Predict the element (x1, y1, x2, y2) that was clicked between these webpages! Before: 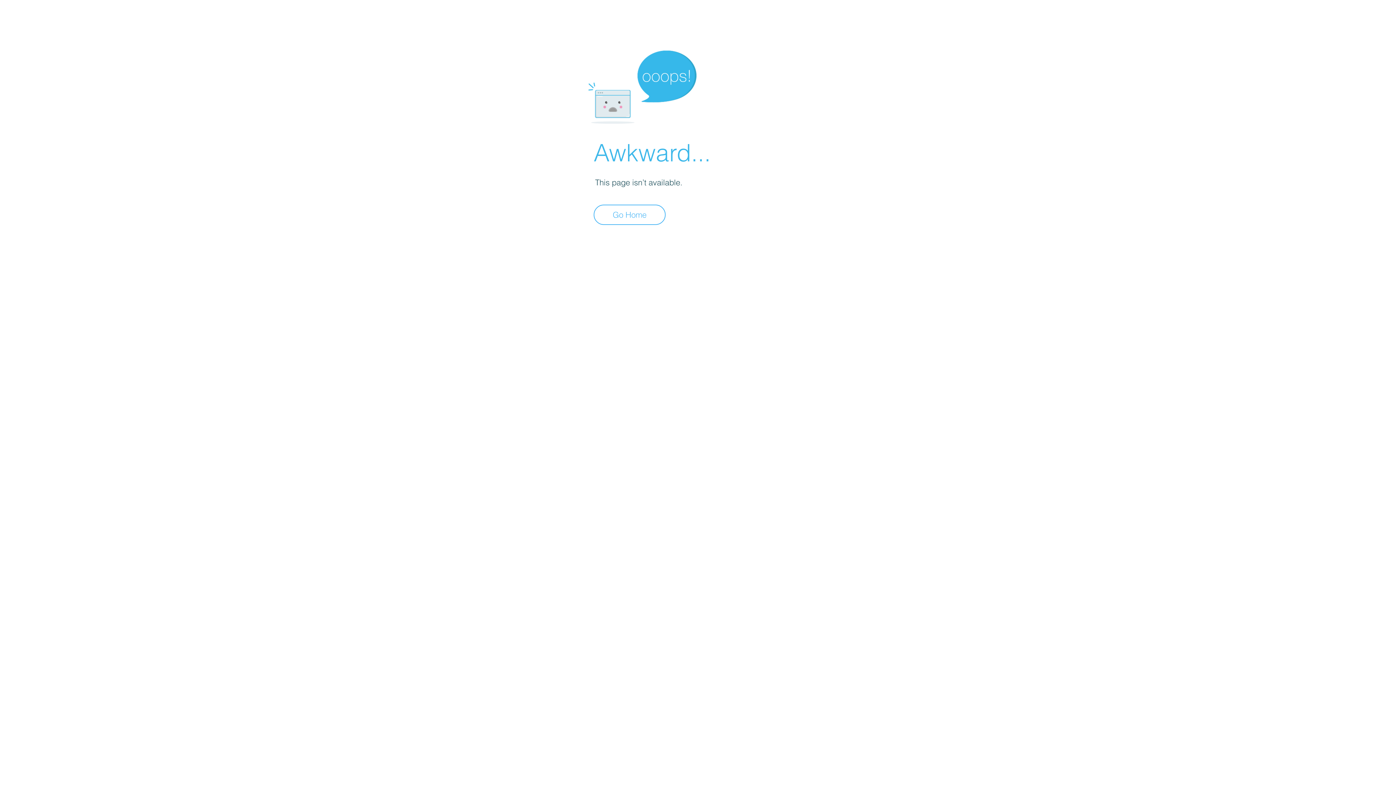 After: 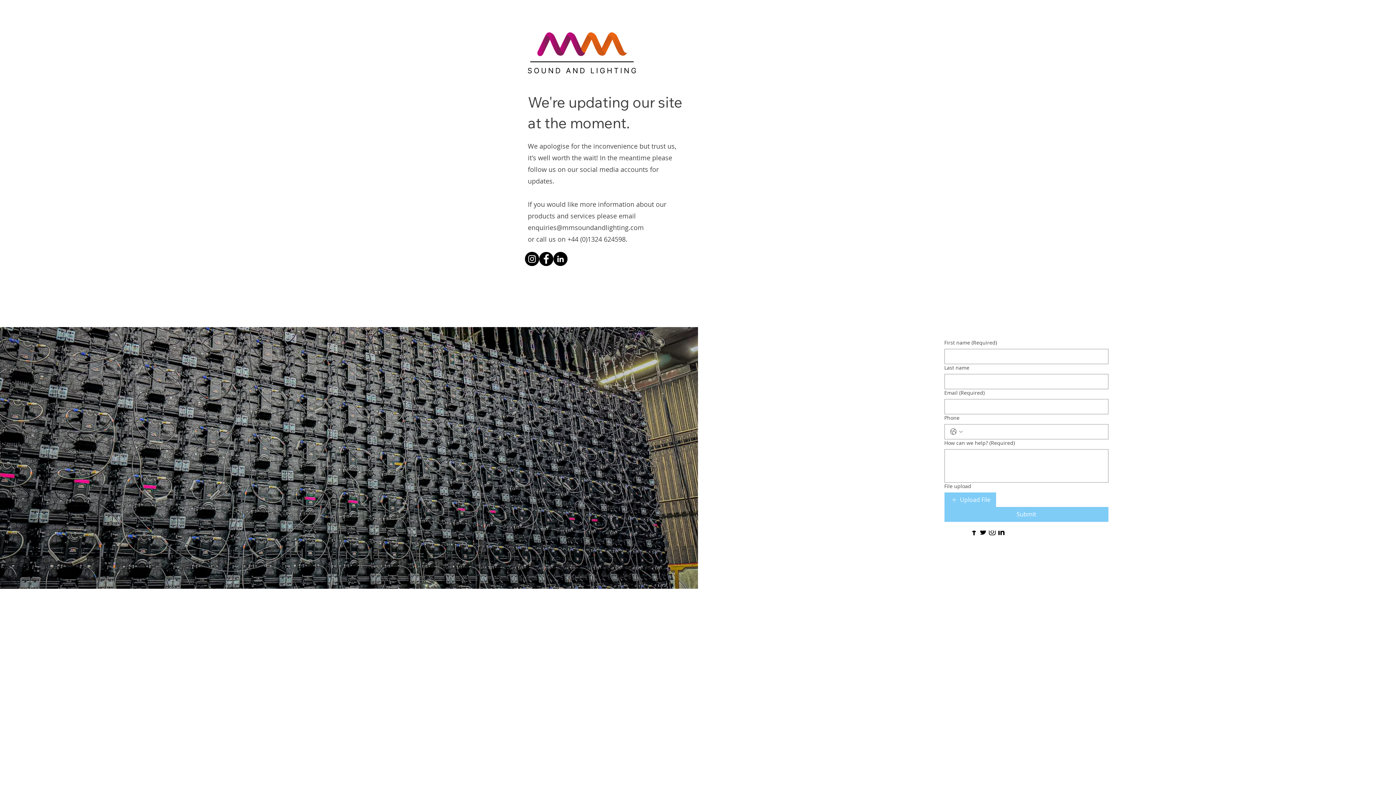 Action: bbox: (593, 204, 665, 225) label: Go Home